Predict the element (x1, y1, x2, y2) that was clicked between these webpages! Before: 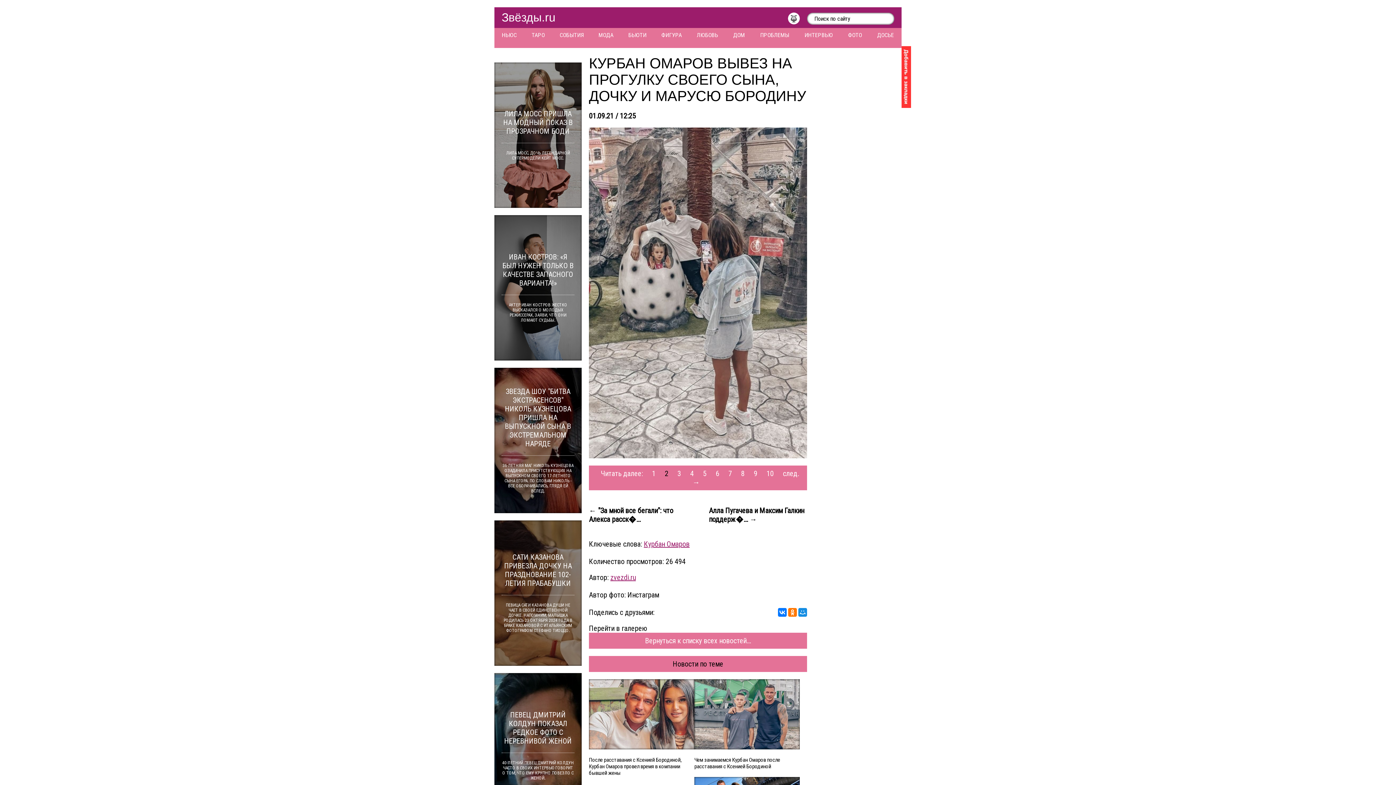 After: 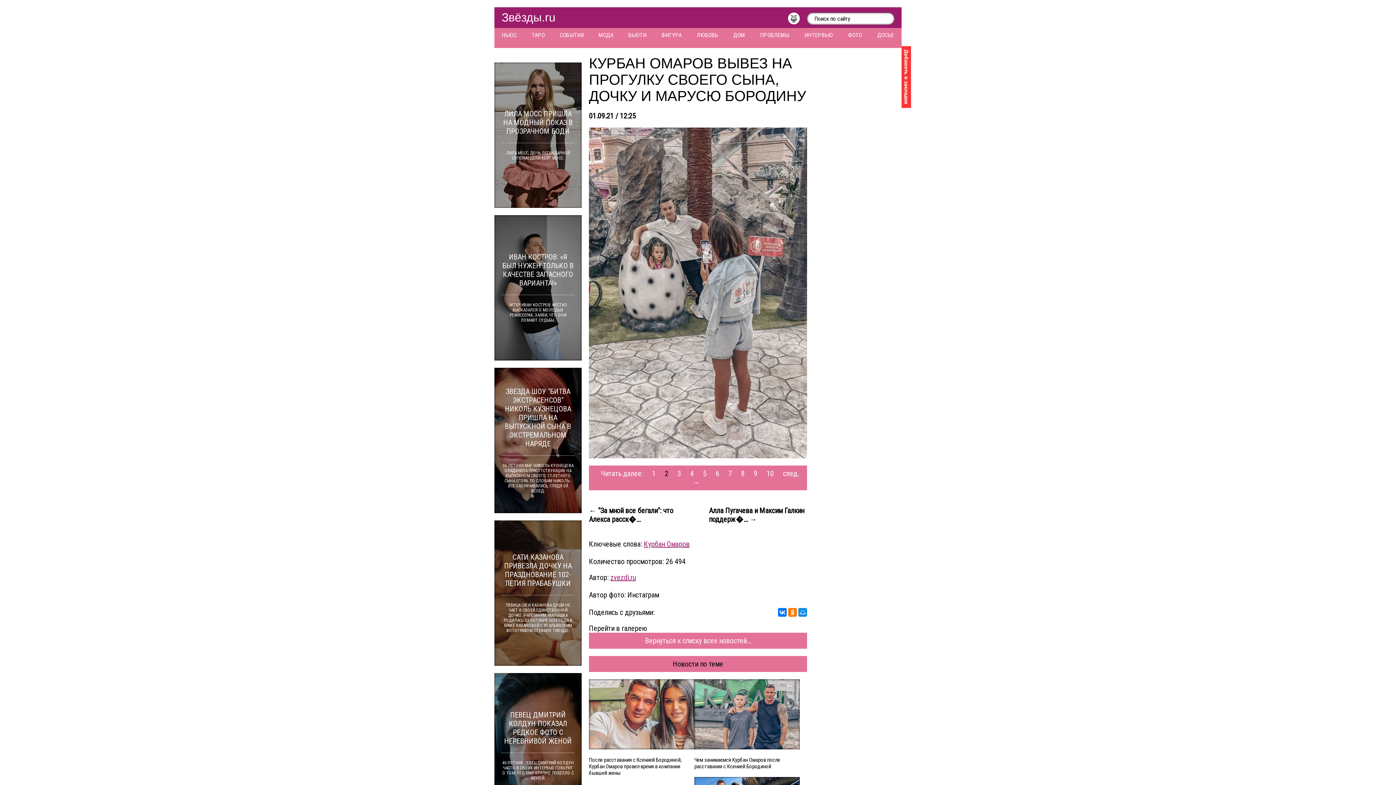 Action: bbox: (901, 46, 911, 108)